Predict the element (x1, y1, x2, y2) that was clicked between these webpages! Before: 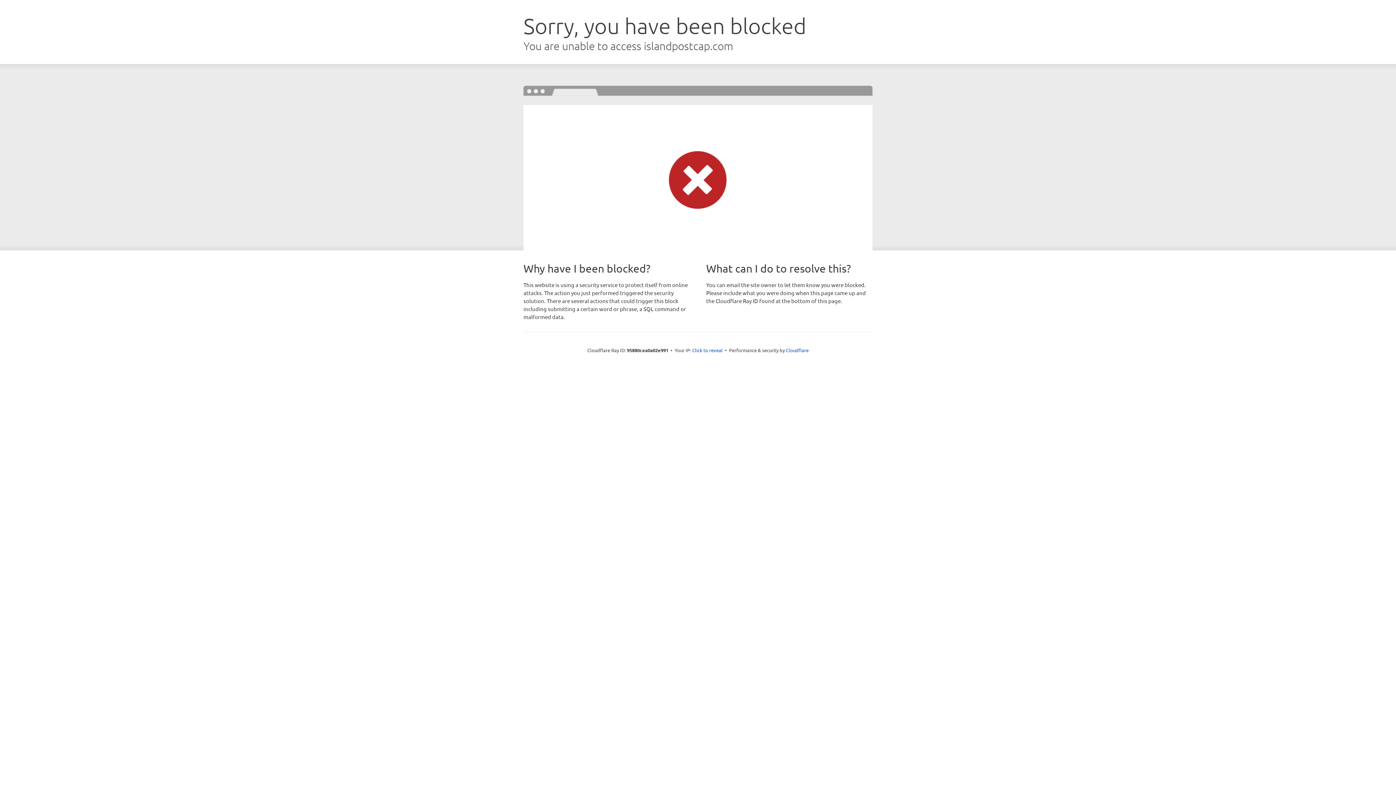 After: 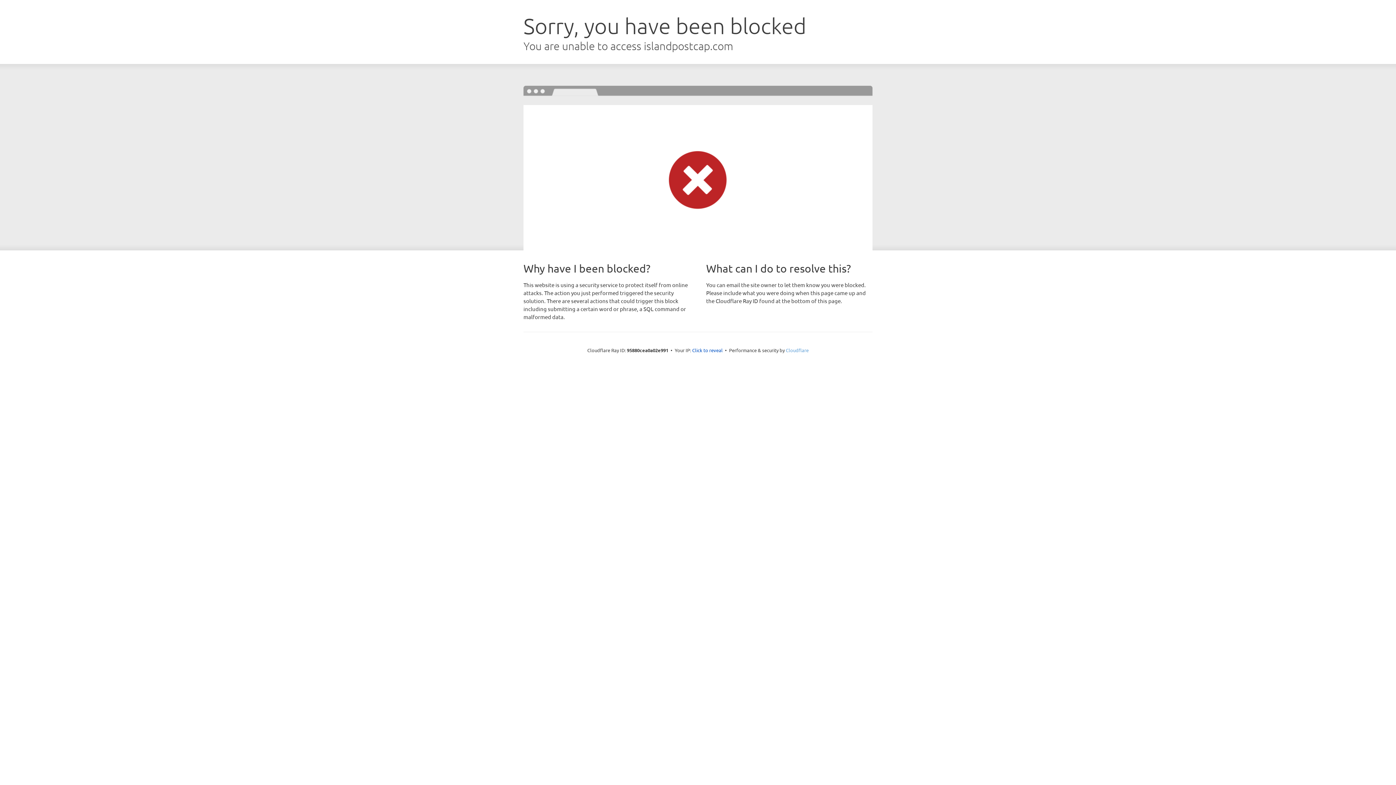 Action: bbox: (786, 347, 808, 353) label: Cloudflare